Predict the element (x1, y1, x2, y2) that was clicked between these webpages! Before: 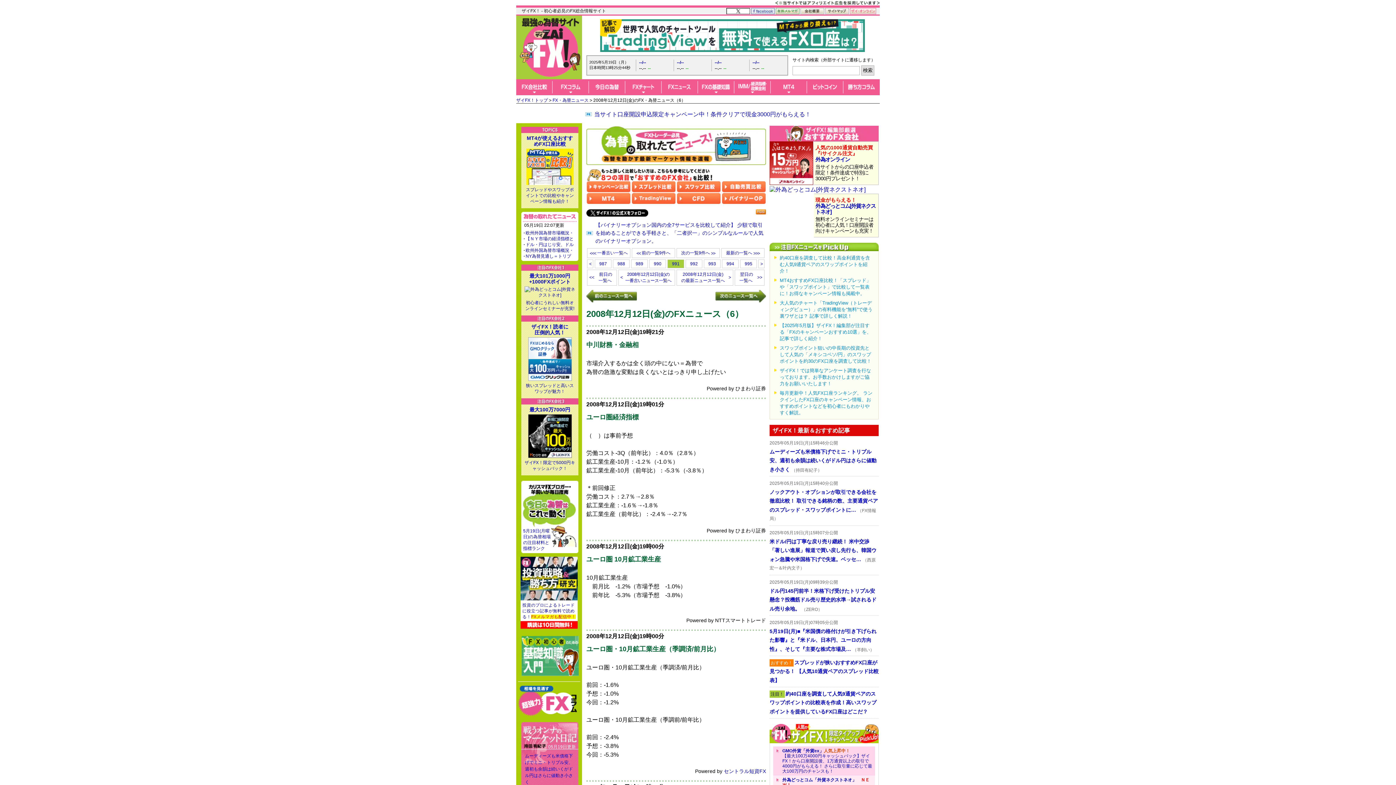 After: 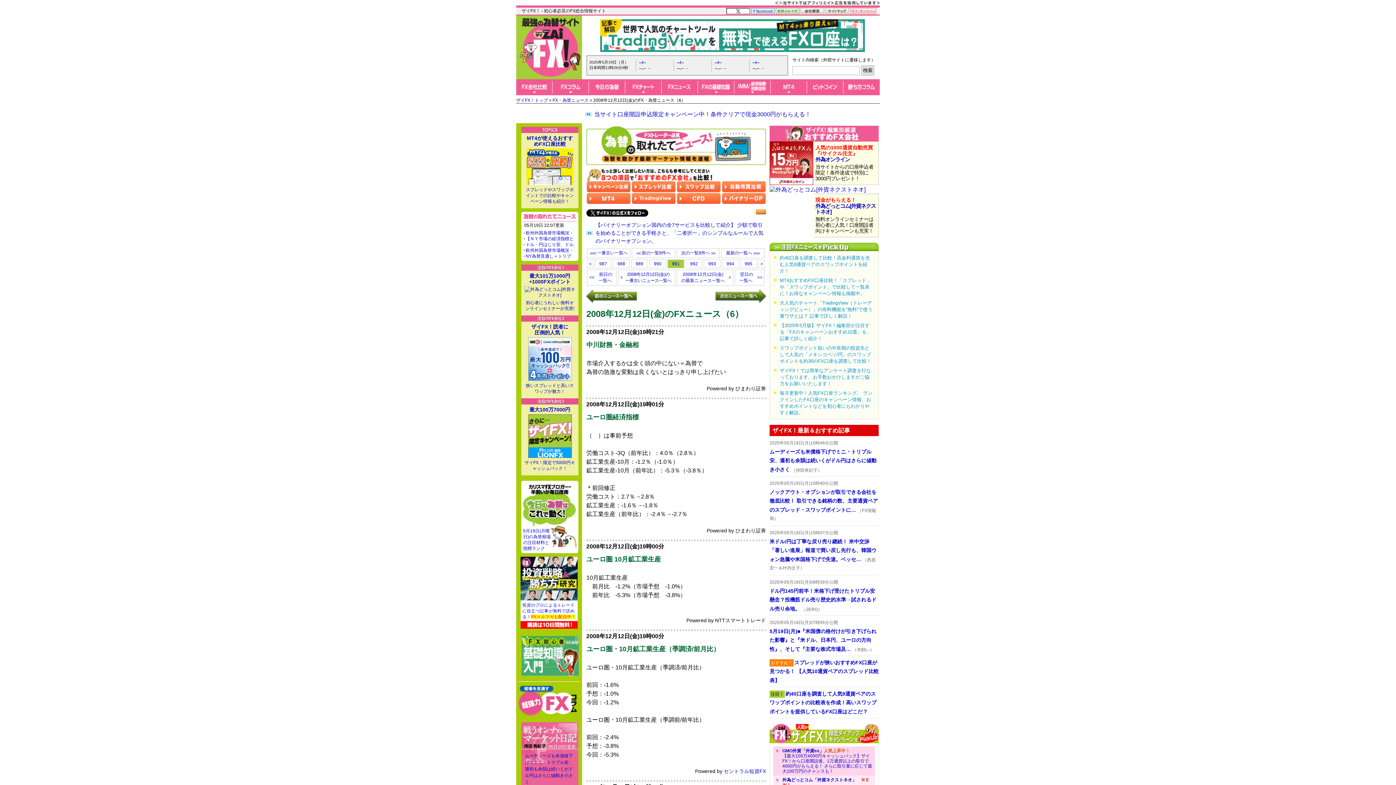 Action: bbox: (726, 8, 750, 12)